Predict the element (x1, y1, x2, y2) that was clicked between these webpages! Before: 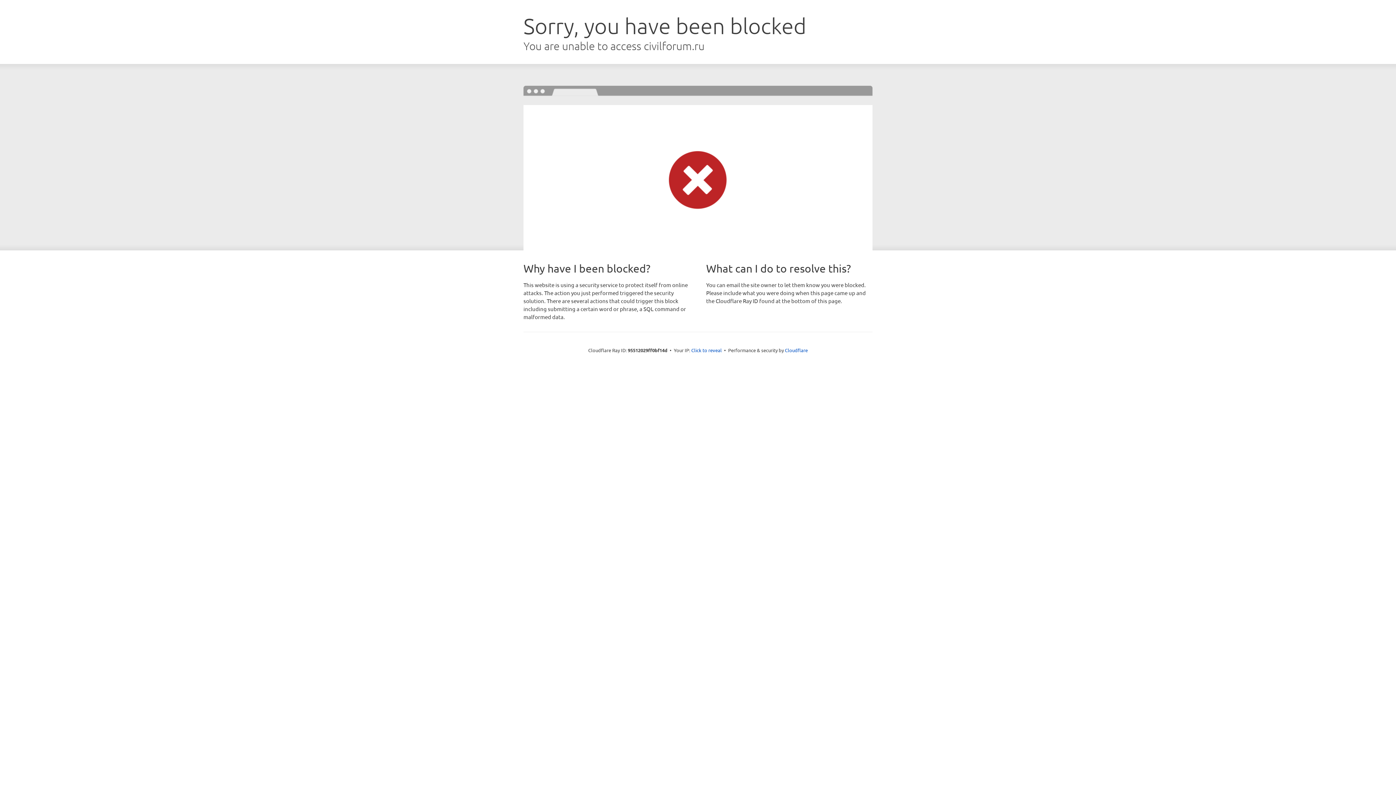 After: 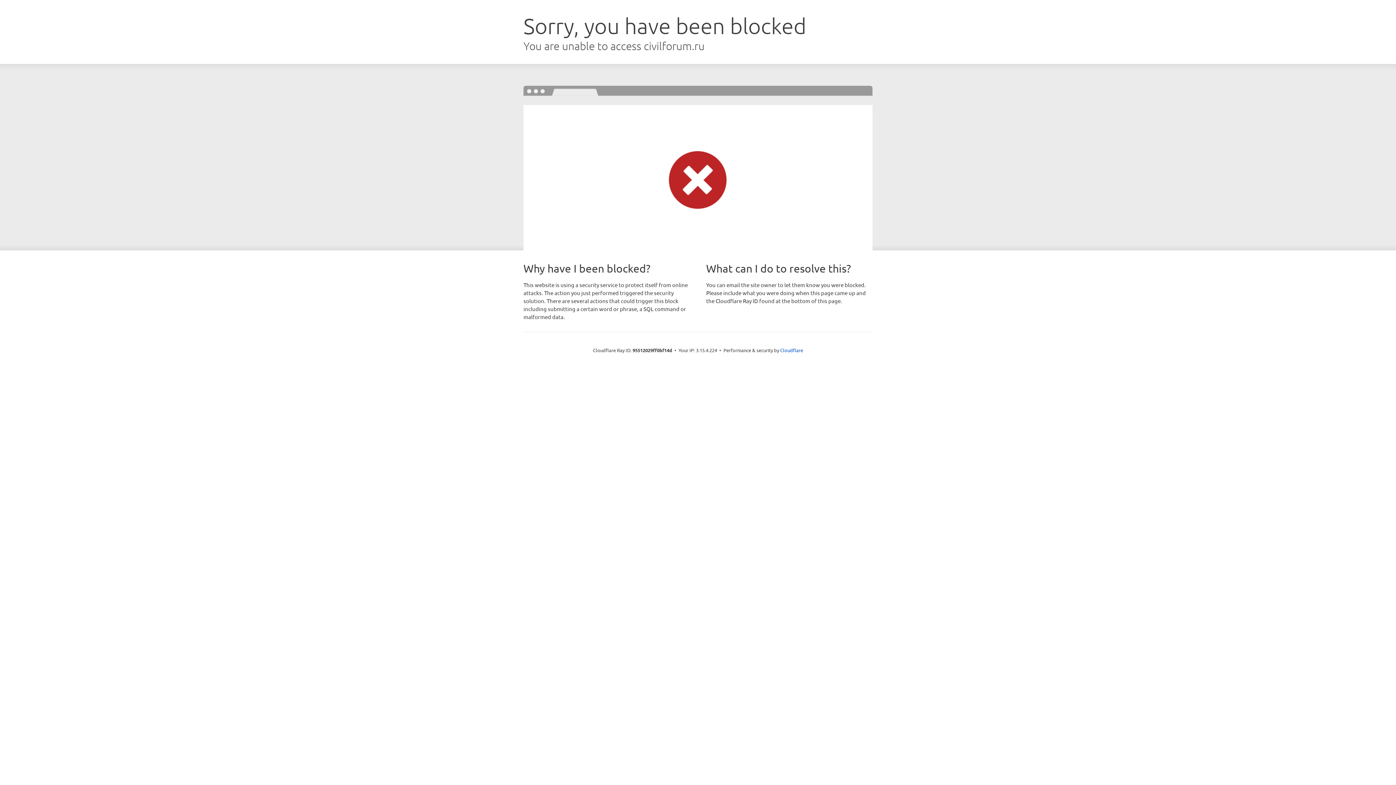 Action: bbox: (691, 346, 722, 353) label: Click to reveal